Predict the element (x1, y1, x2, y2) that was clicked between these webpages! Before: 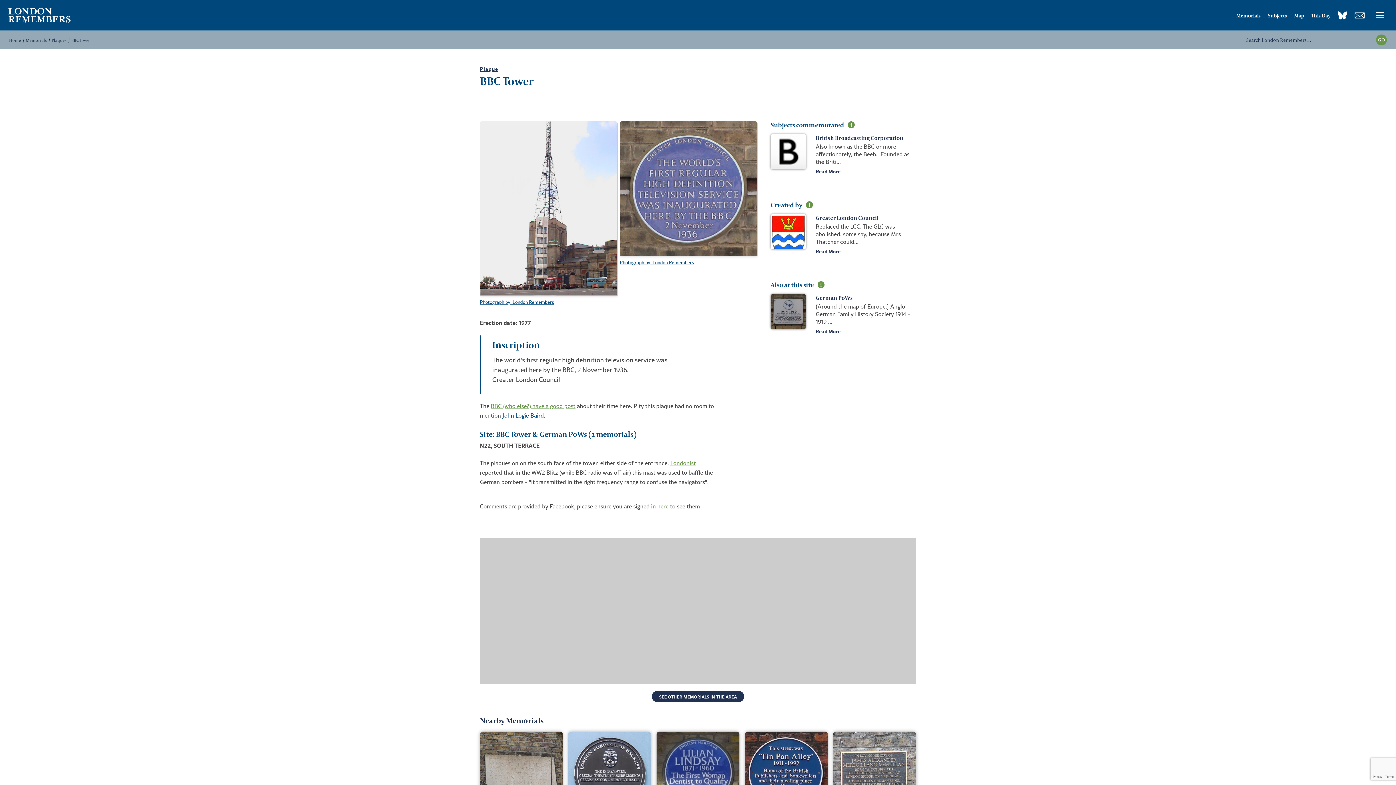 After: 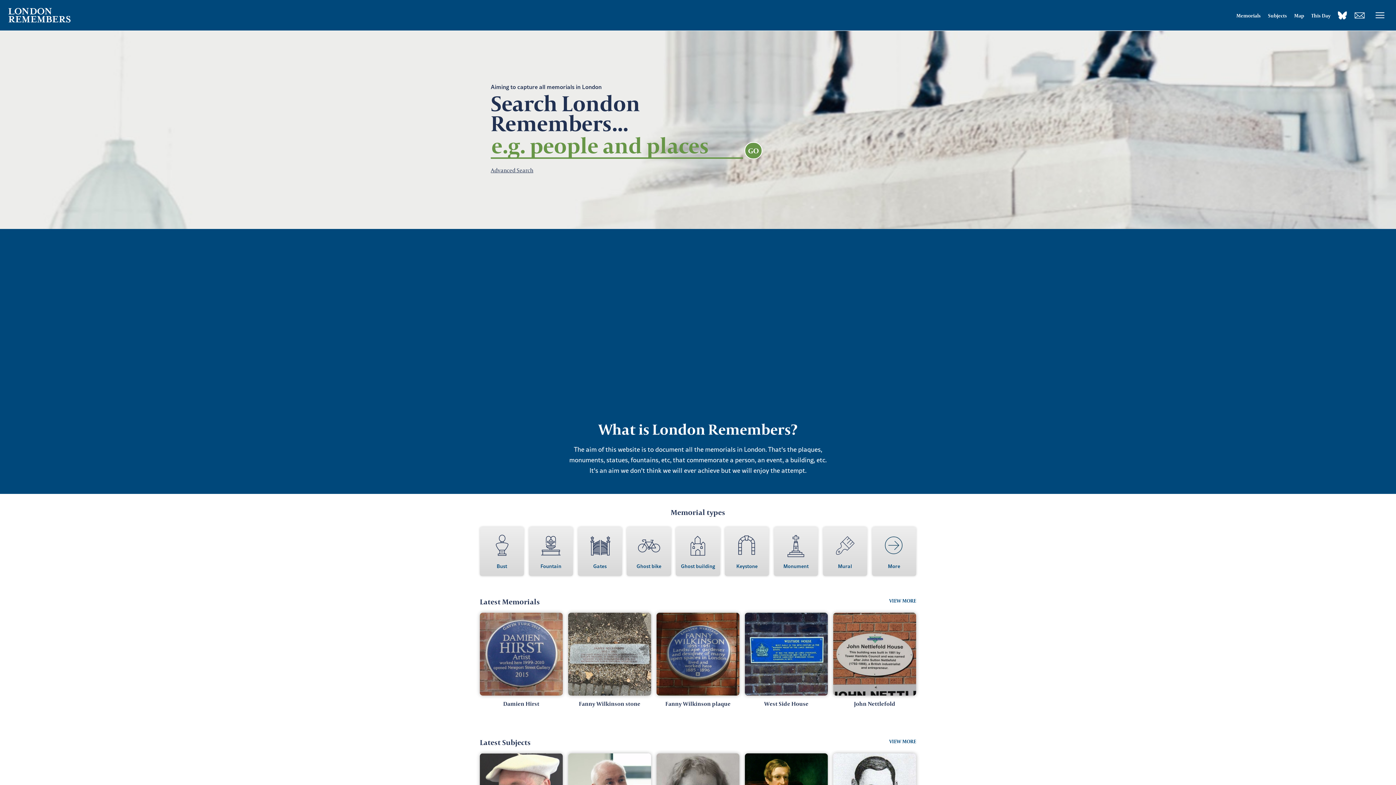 Action: bbox: (8, 8, 81, 22)